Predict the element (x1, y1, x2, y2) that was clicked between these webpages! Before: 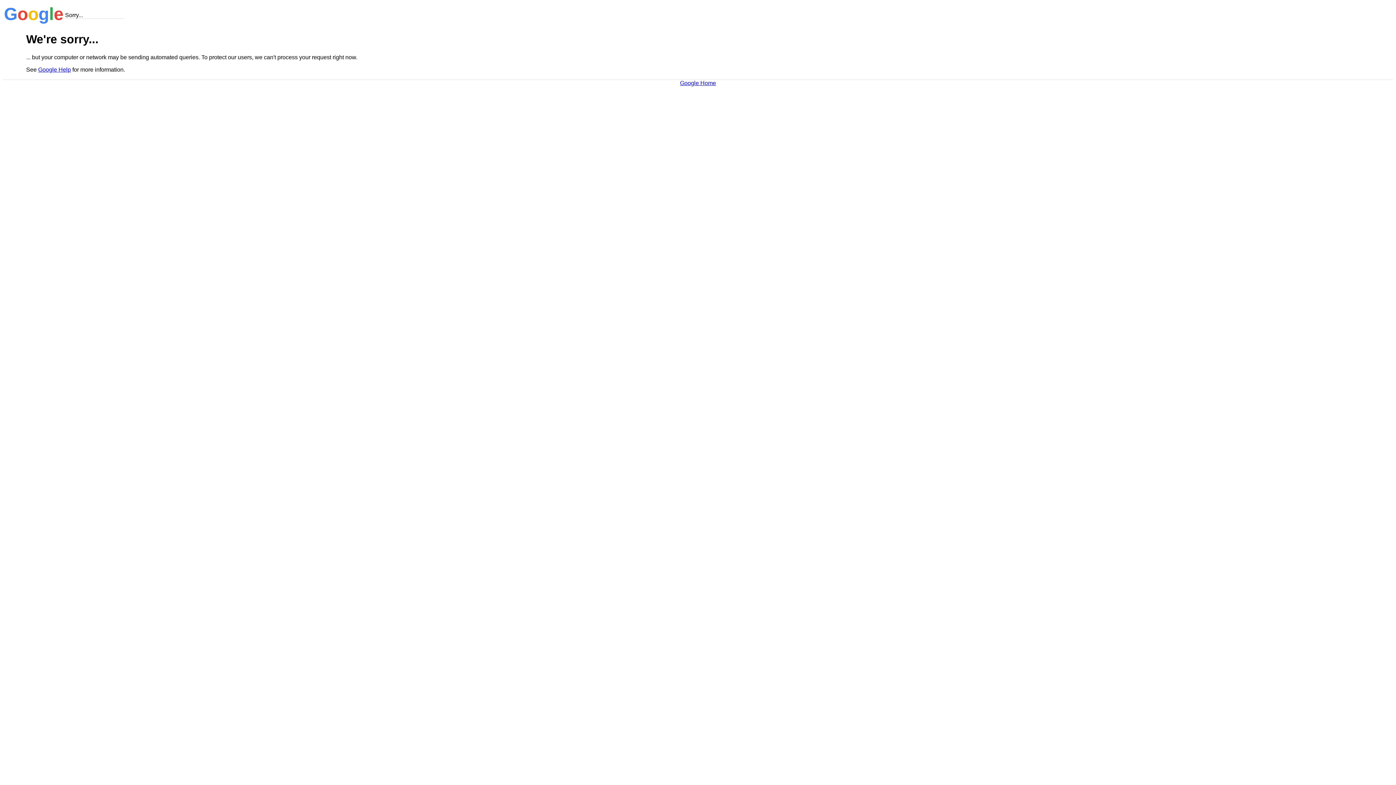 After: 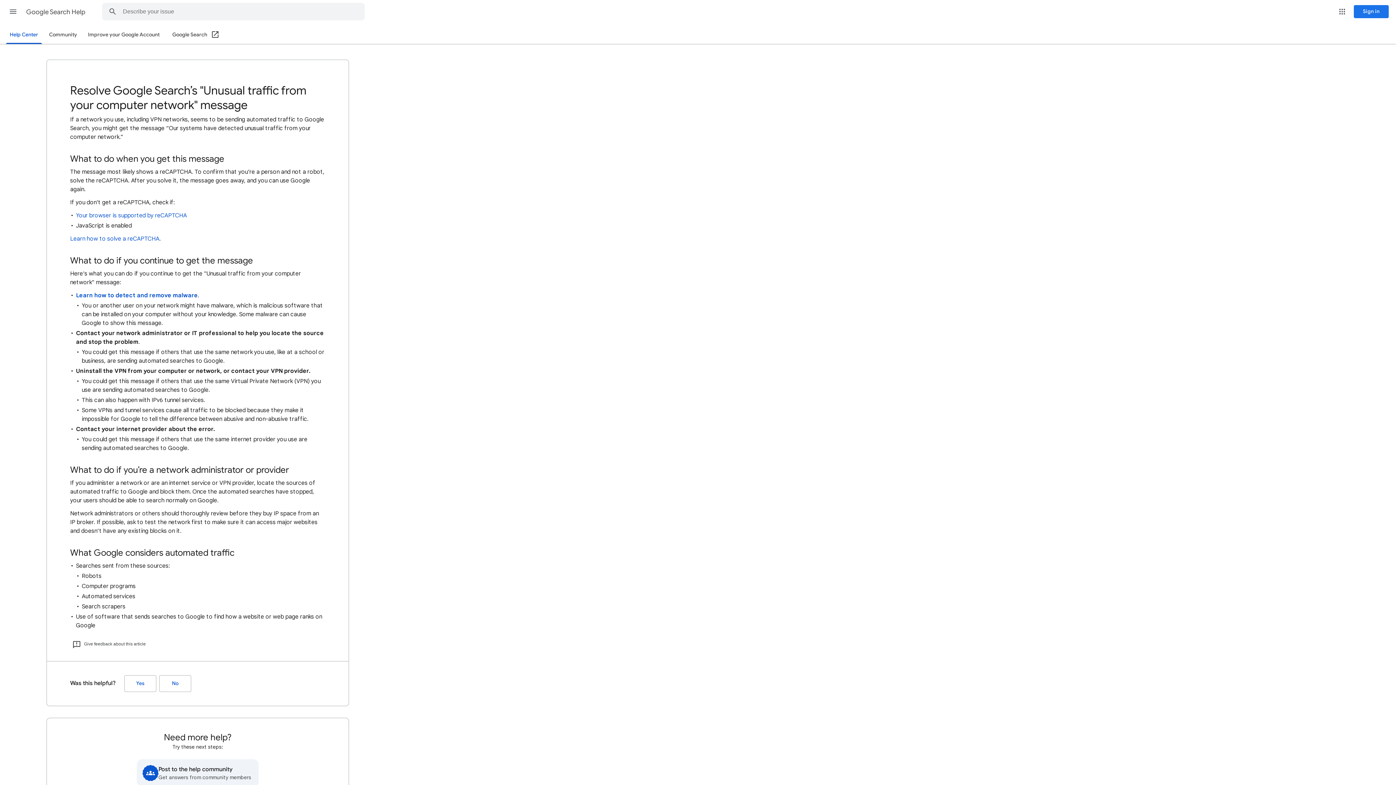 Action: bbox: (38, 66, 70, 72) label: Google Help